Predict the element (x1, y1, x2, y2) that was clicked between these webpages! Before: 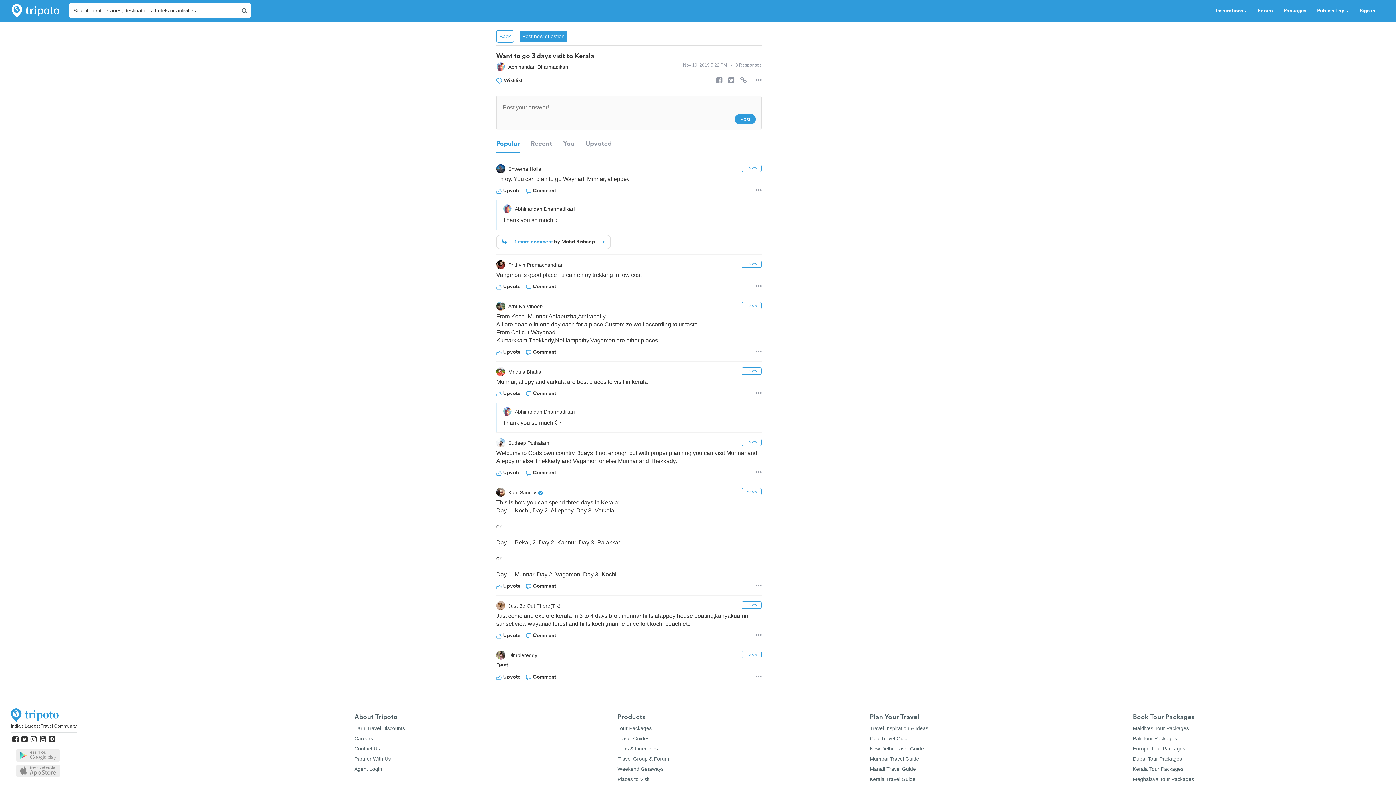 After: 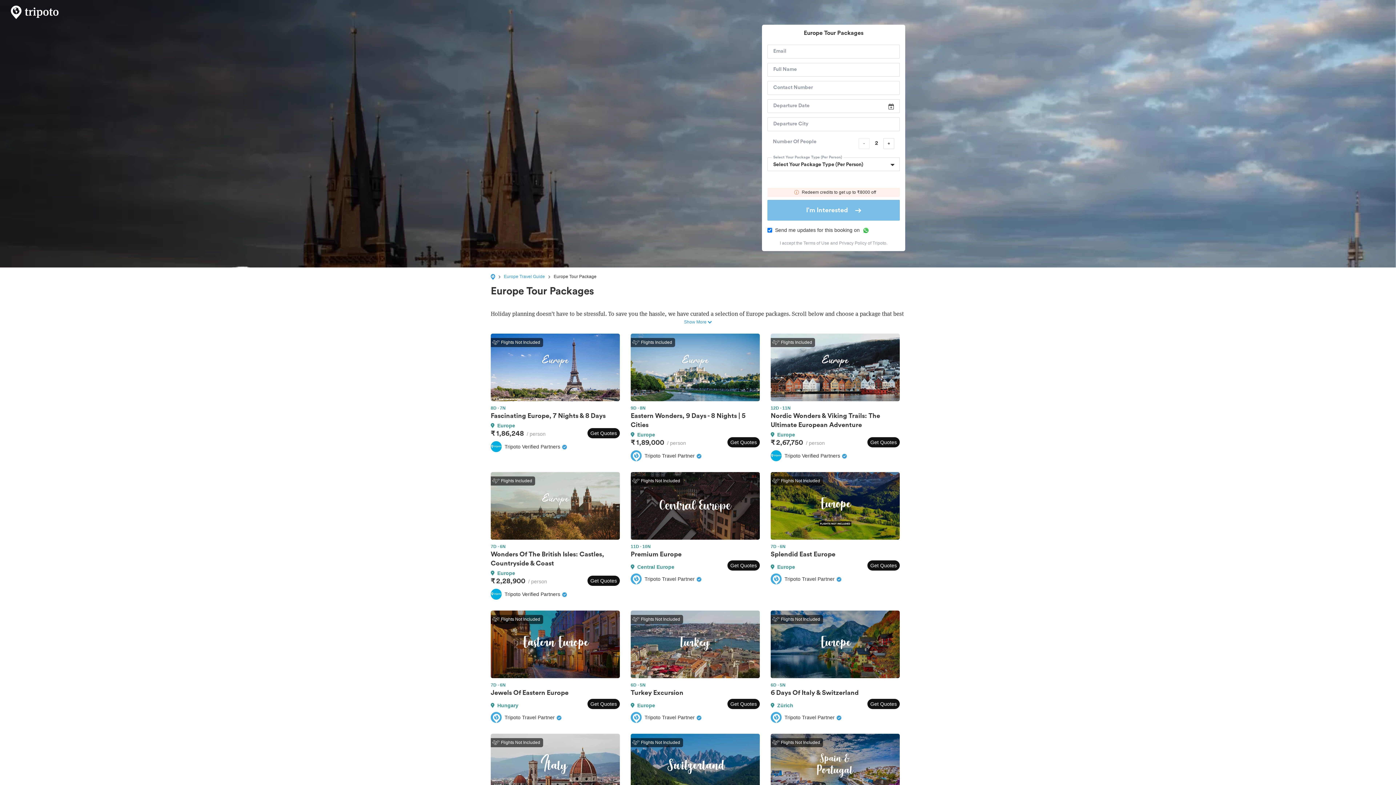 Action: bbox: (1133, 746, 1185, 752) label: Europe Tour Packages